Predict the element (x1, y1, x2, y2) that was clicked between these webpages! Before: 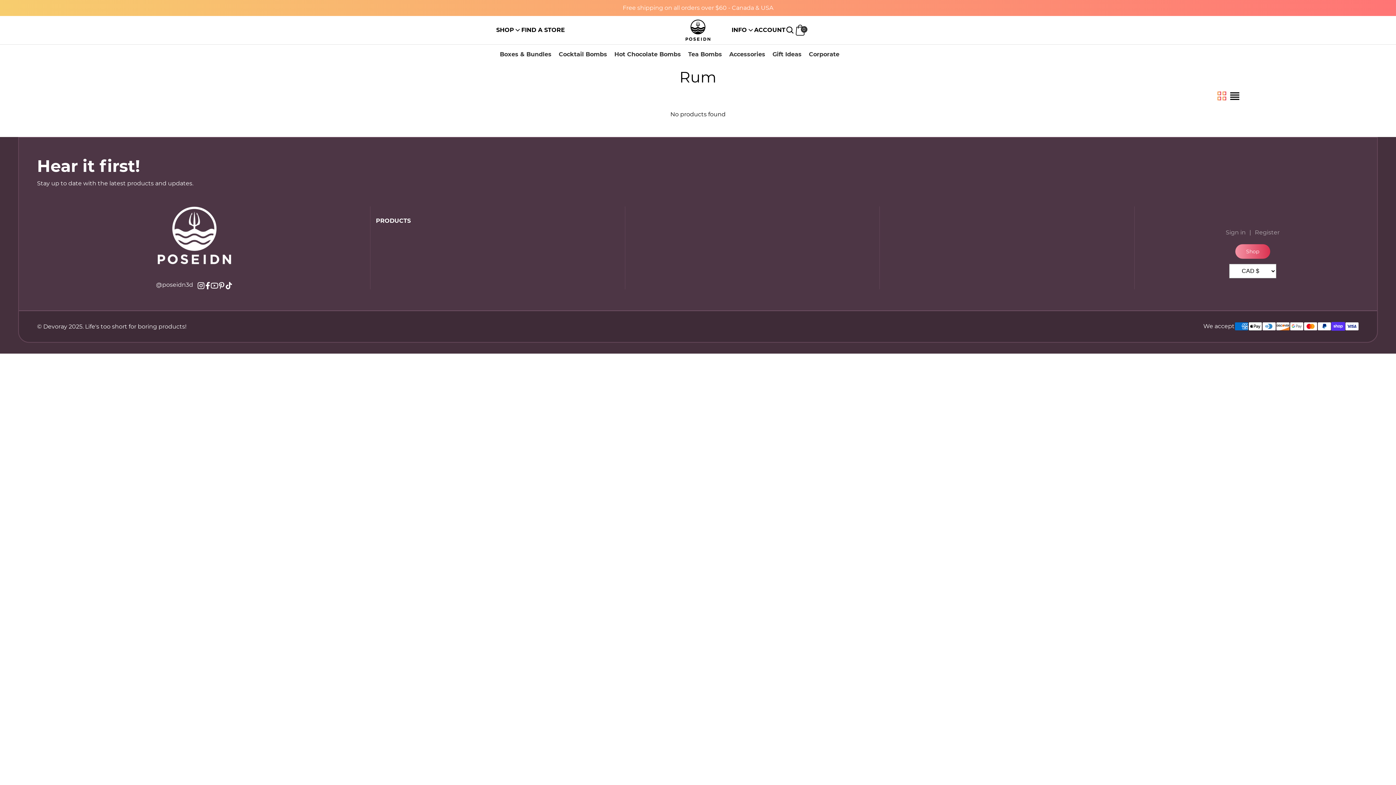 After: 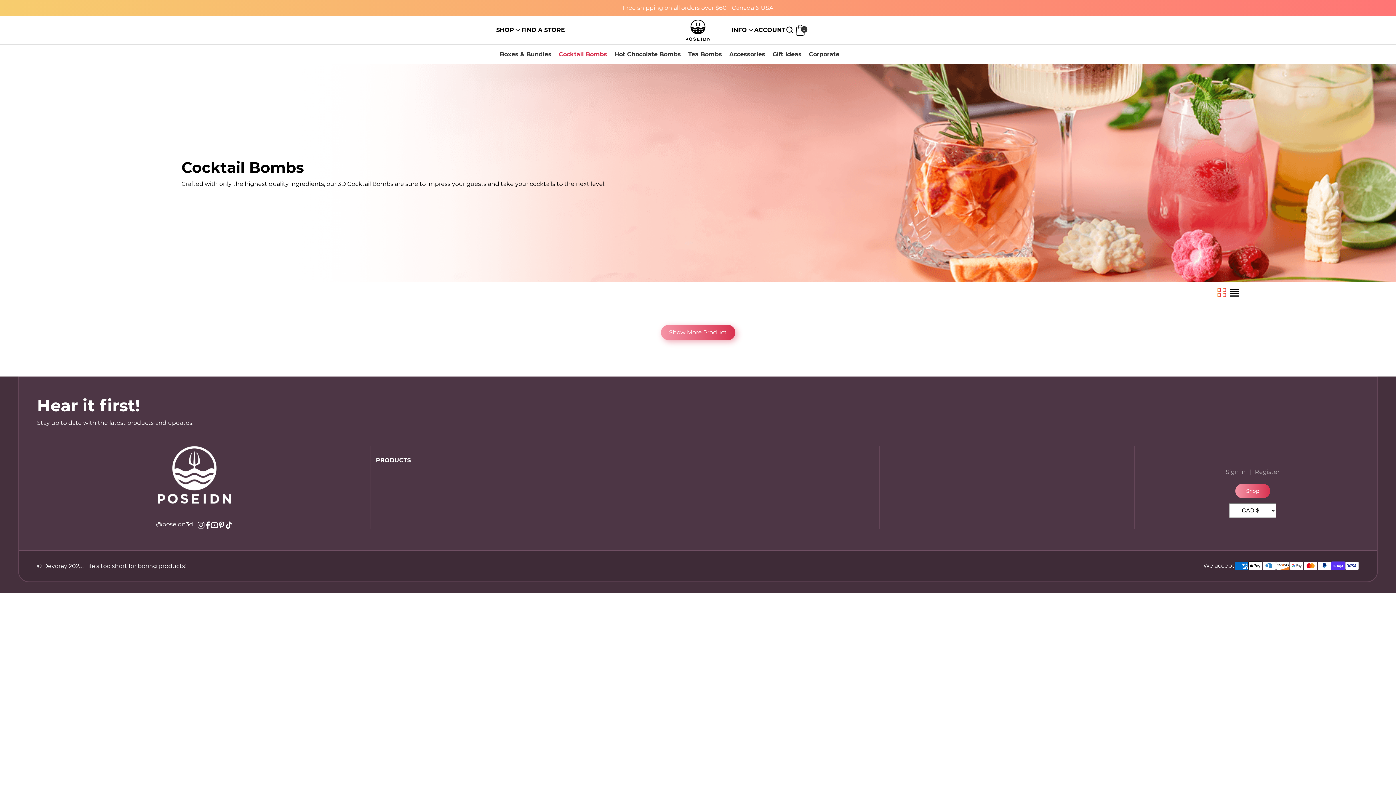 Action: label: Cocktail Bombs bbox: (555, 44, 610, 64)